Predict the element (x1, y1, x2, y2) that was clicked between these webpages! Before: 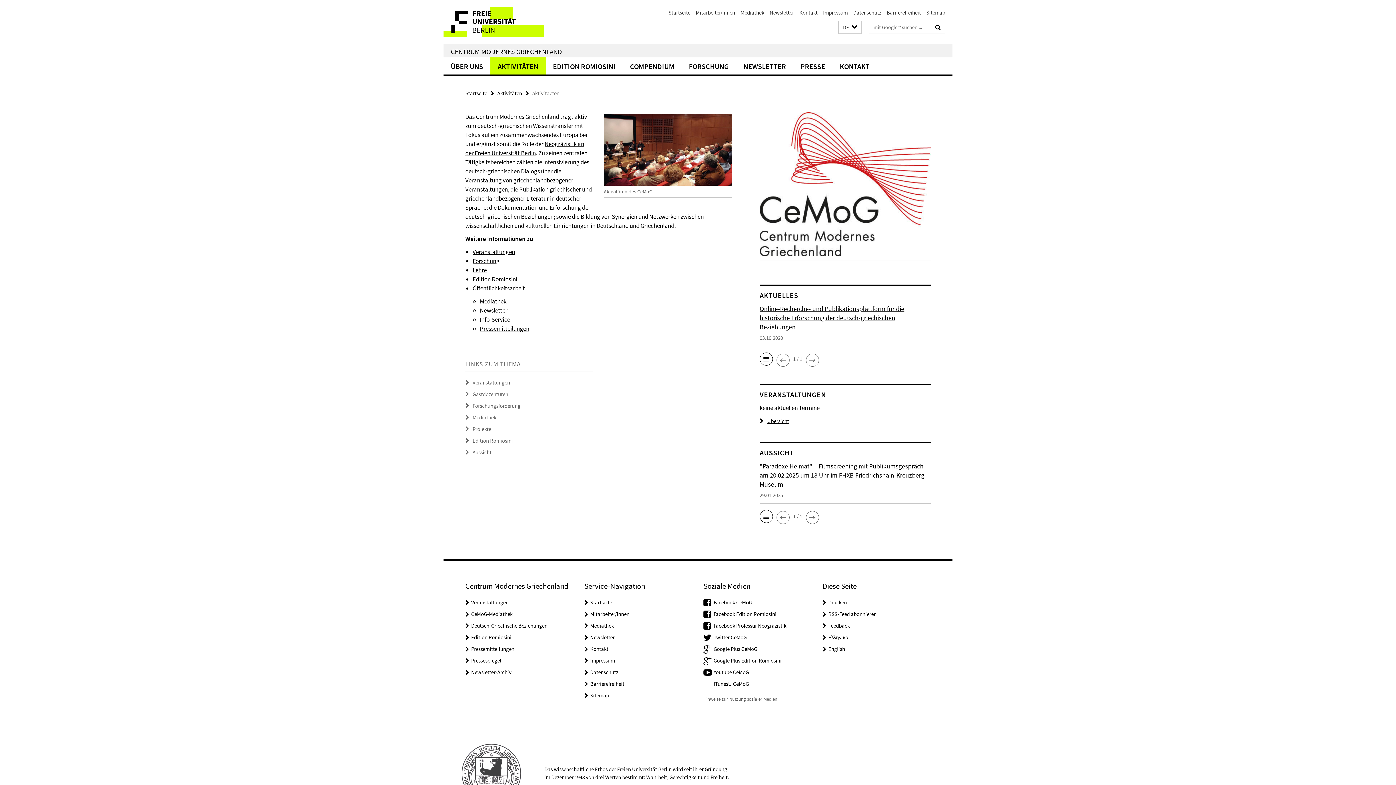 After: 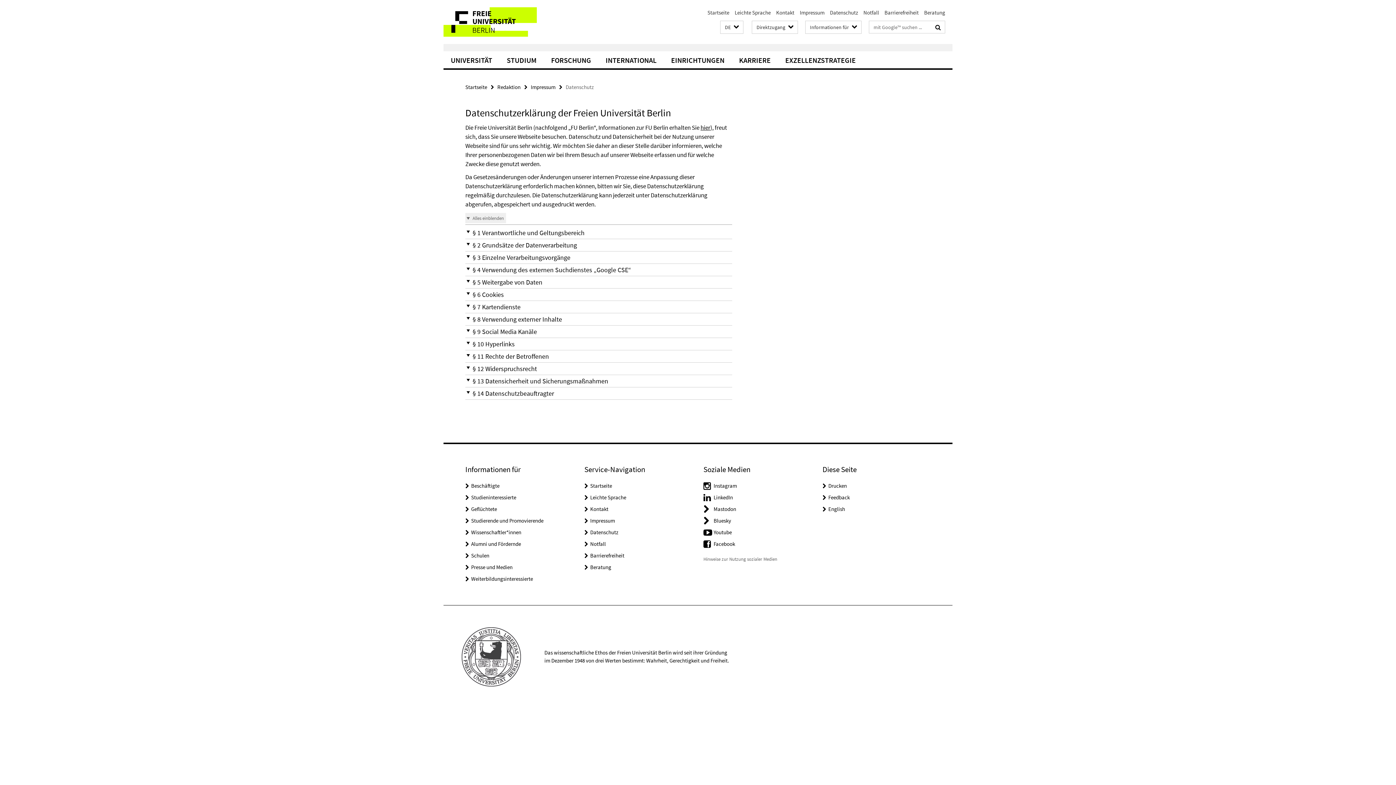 Action: bbox: (590, 669, 618, 675) label: Datenschutz